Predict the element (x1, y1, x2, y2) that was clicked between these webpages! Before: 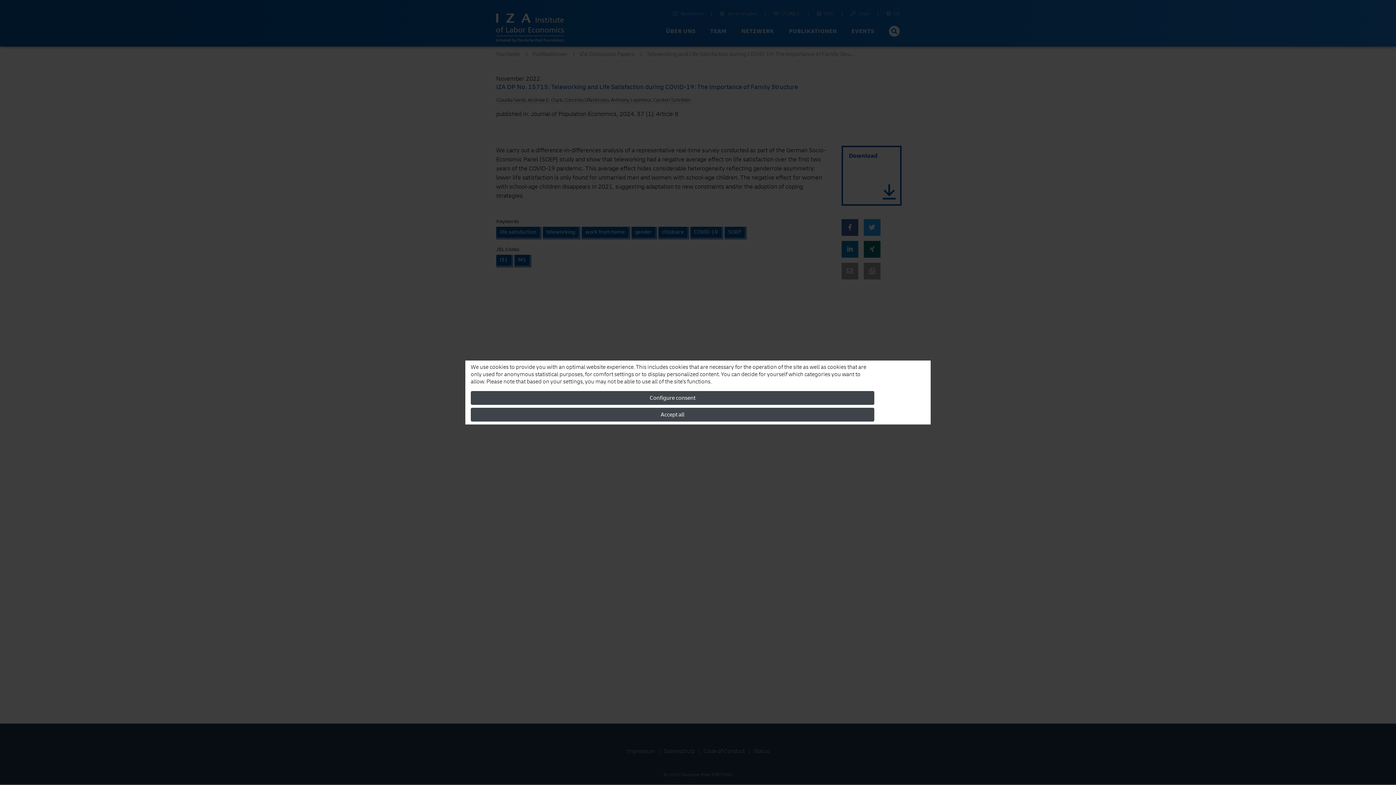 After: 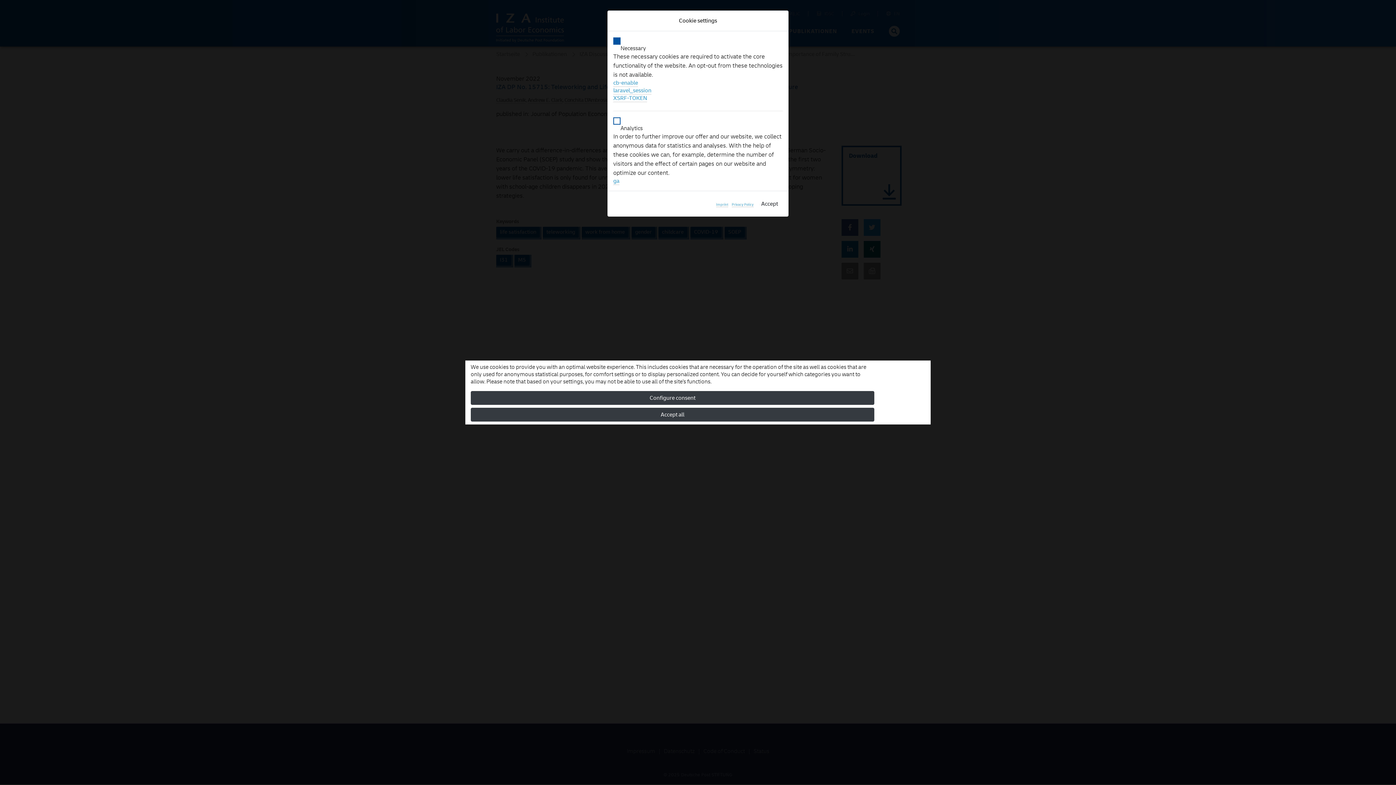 Action: label: Configure consent bbox: (470, 391, 874, 405)